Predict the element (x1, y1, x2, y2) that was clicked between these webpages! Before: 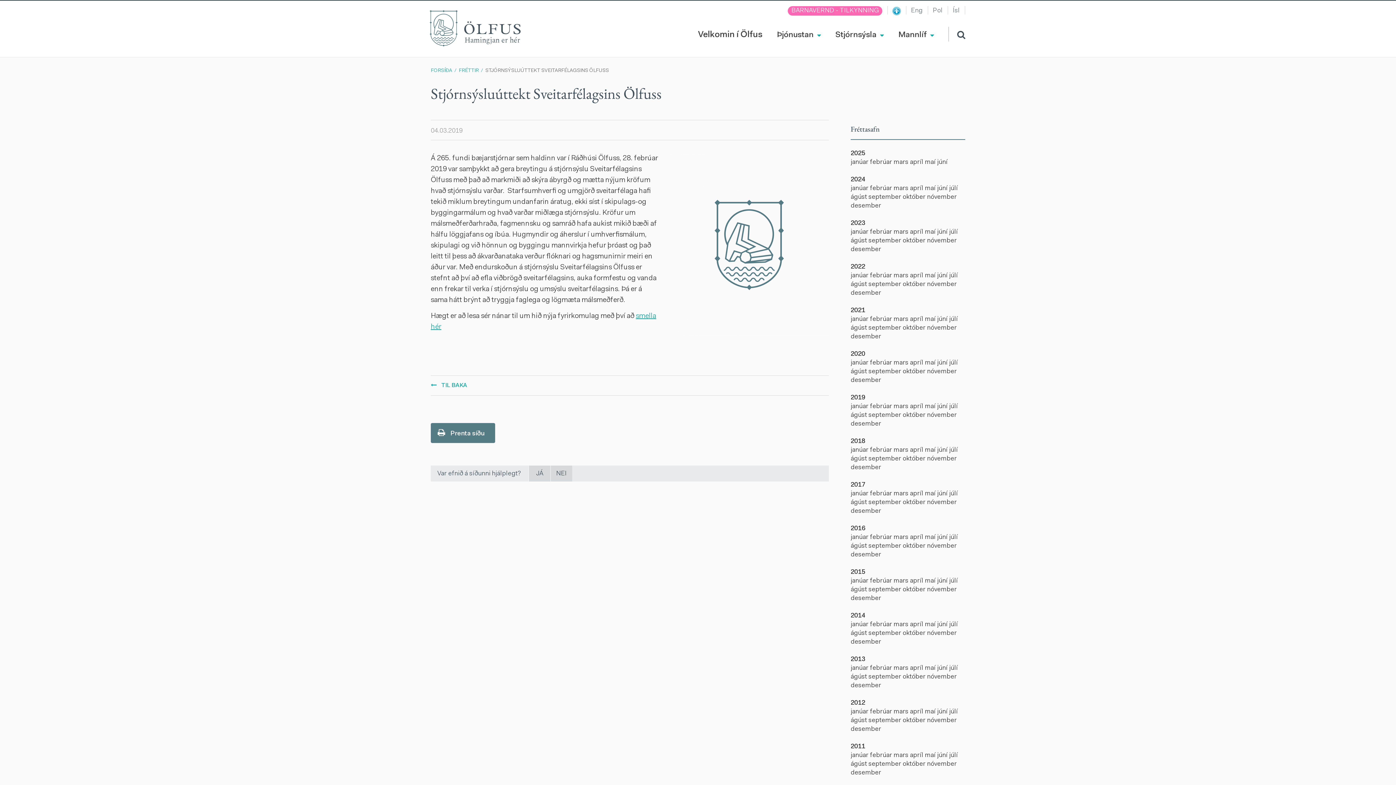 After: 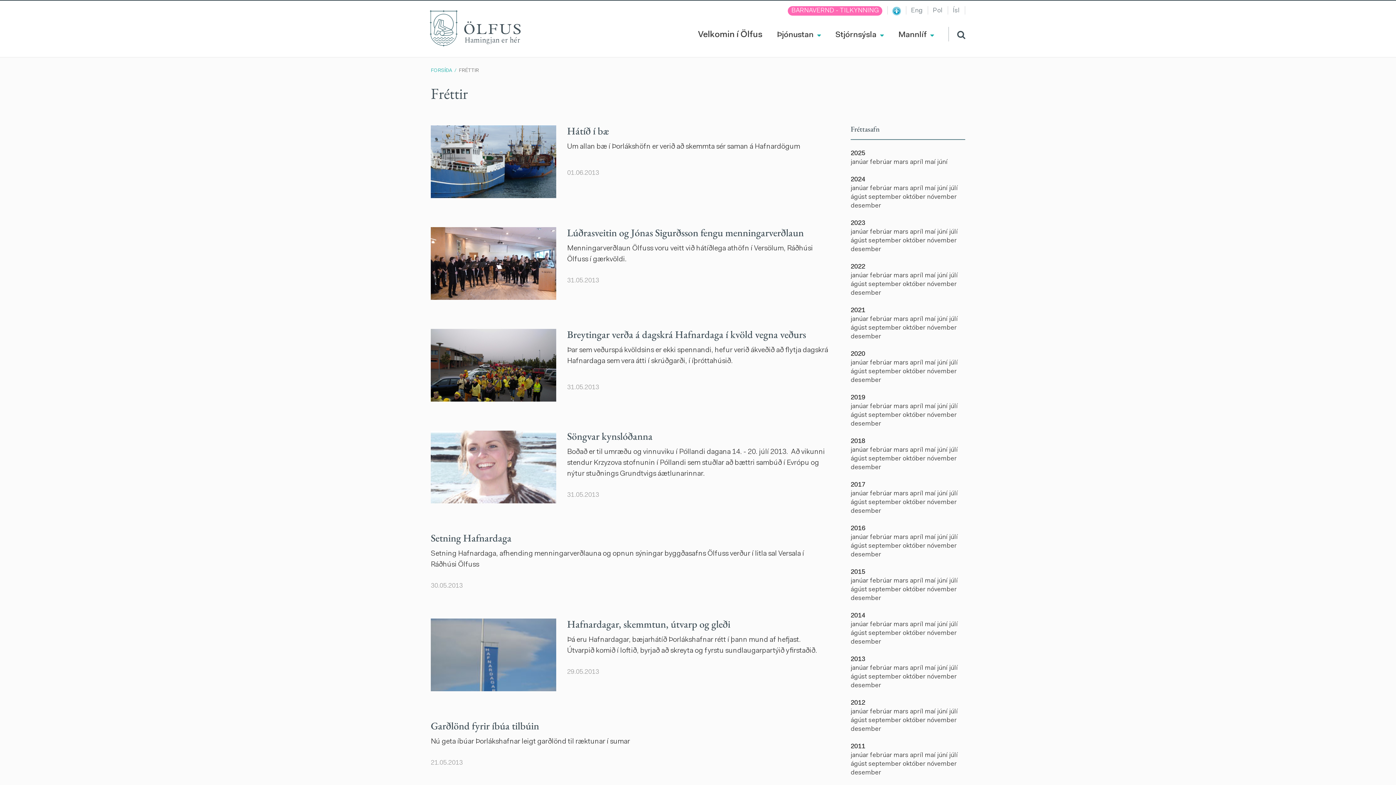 Action: bbox: (925, 665, 937, 672) label: maí 